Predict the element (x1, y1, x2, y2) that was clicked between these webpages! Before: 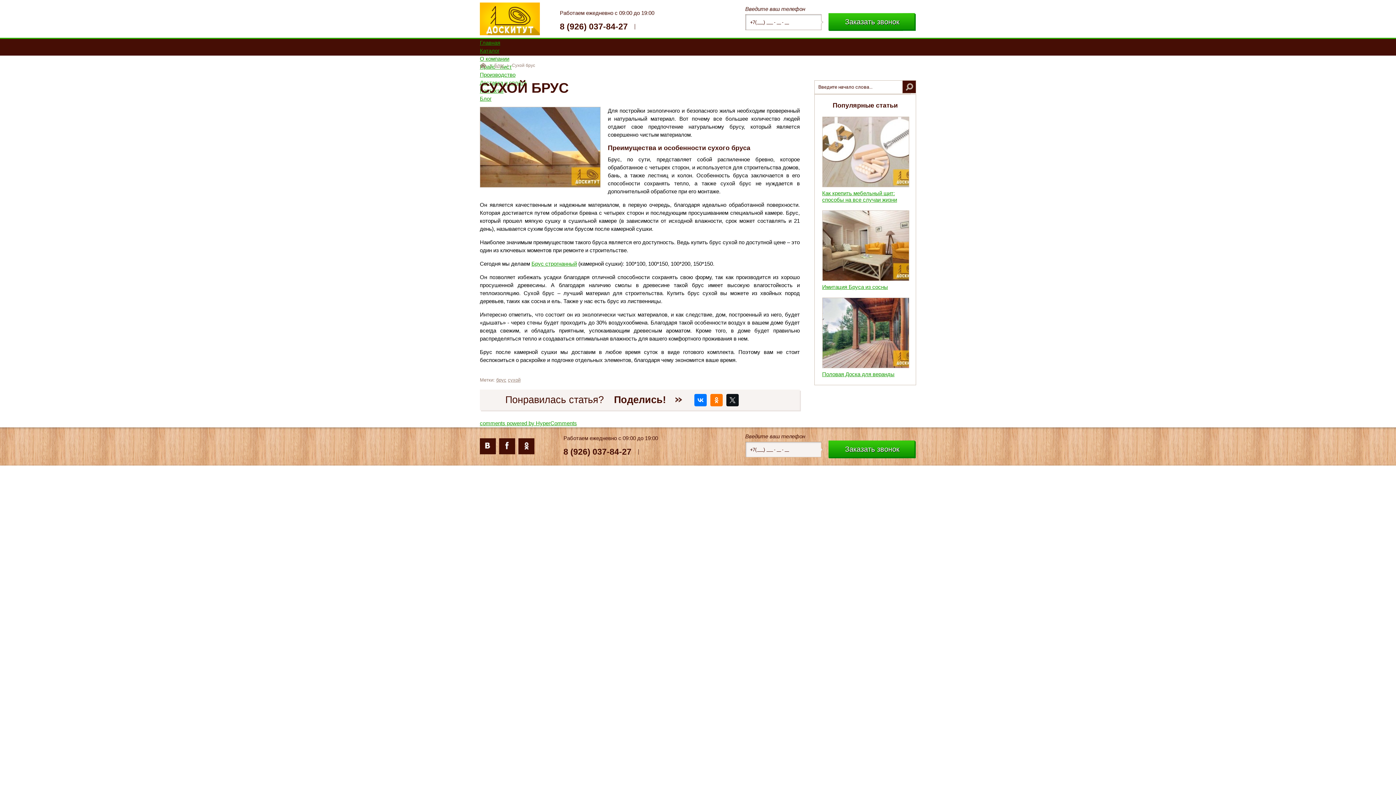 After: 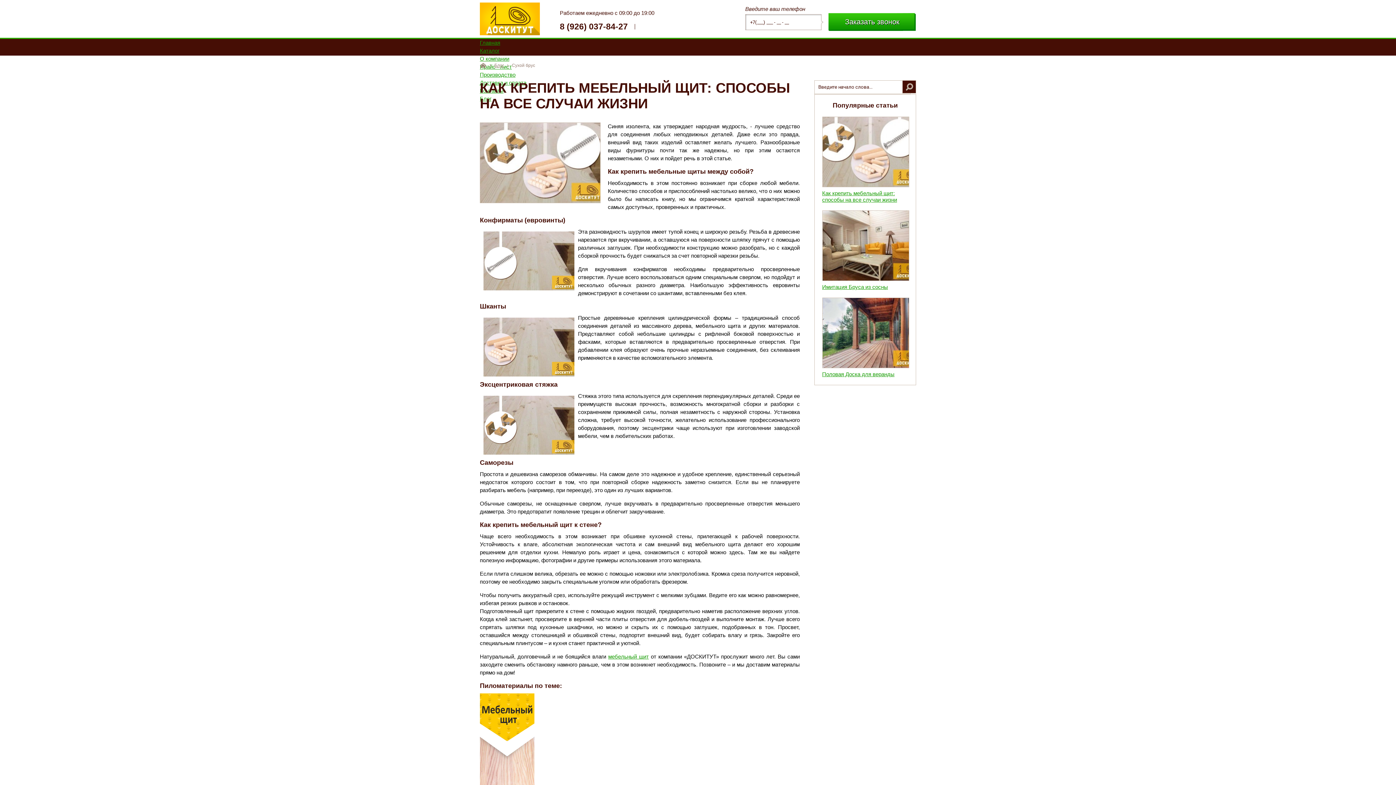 Action: bbox: (822, 182, 909, 188)